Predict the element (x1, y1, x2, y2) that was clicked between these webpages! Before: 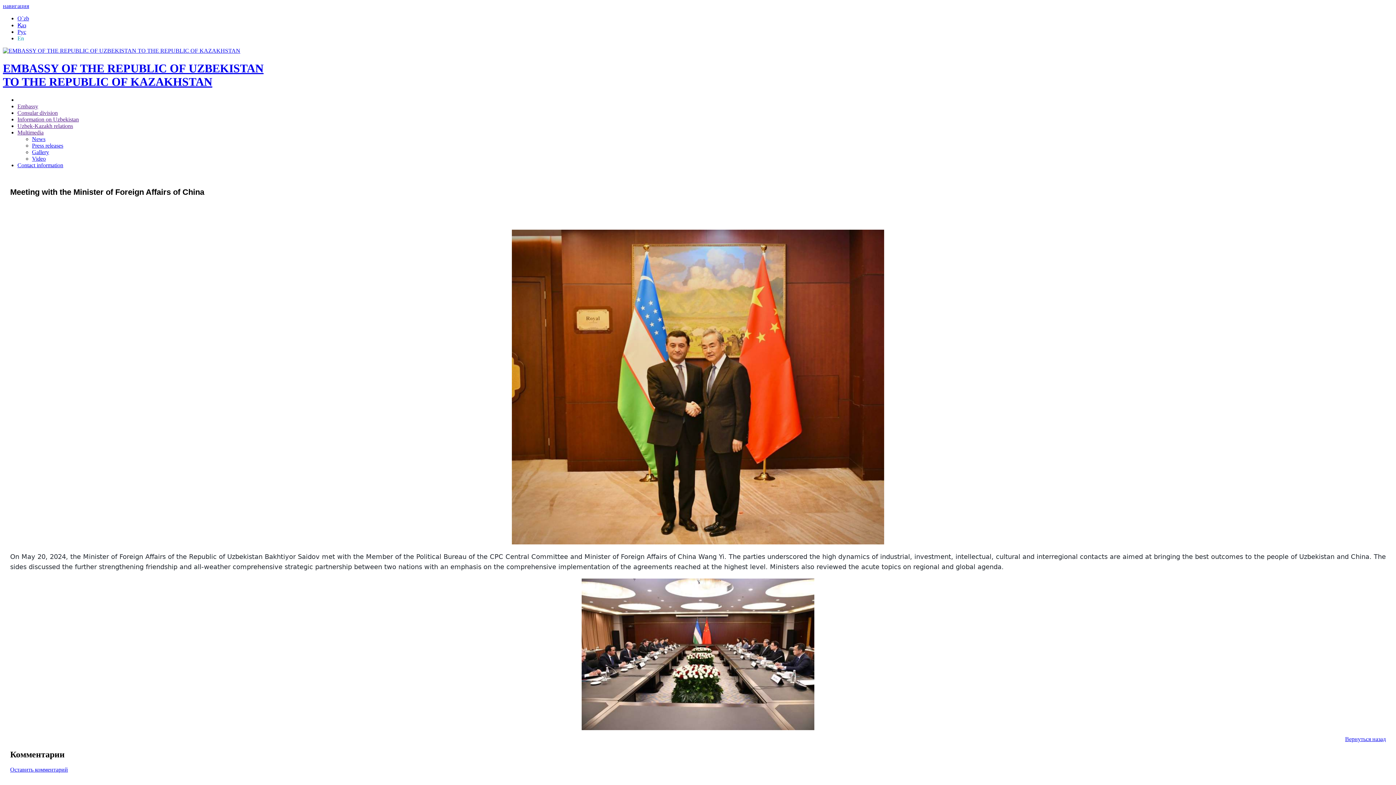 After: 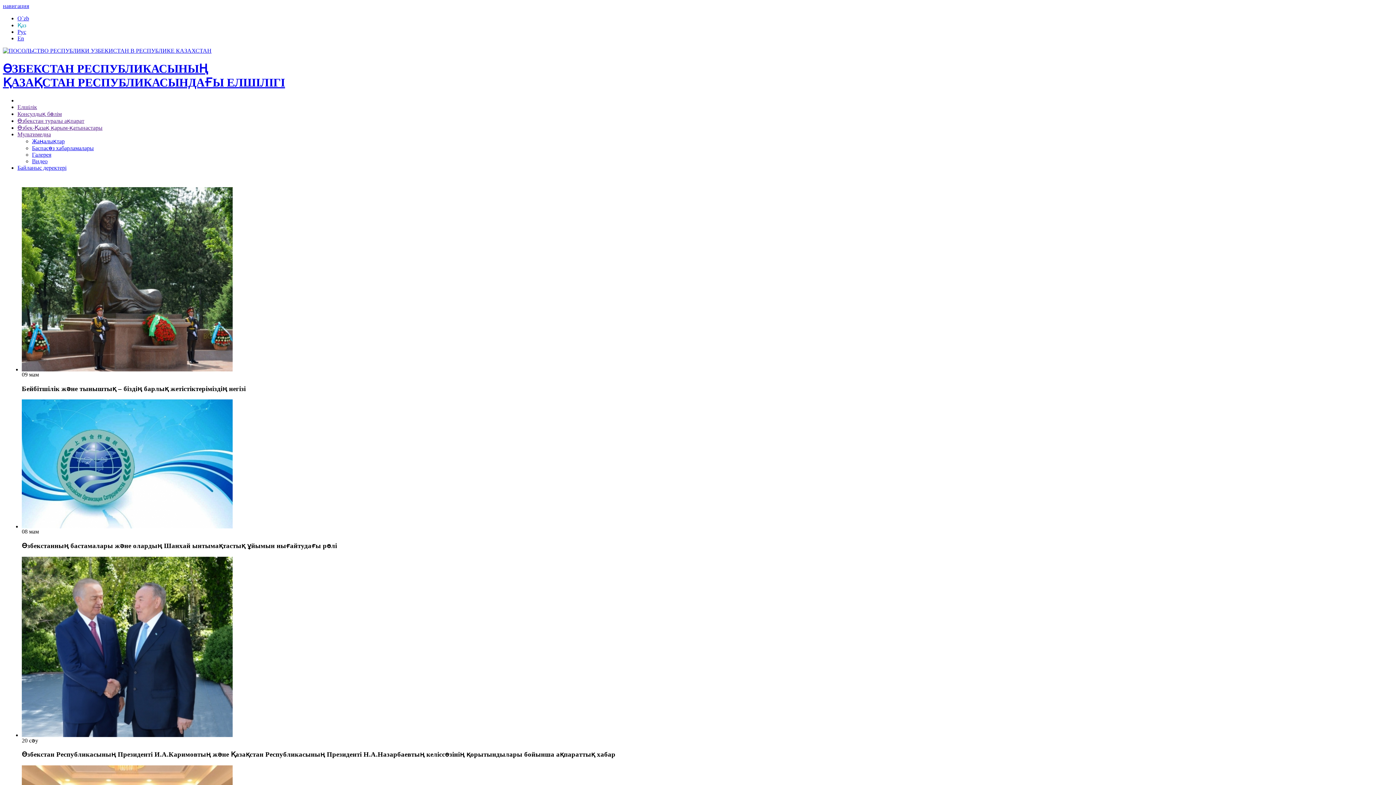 Action: bbox: (17, 22, 26, 28) label: Қаз